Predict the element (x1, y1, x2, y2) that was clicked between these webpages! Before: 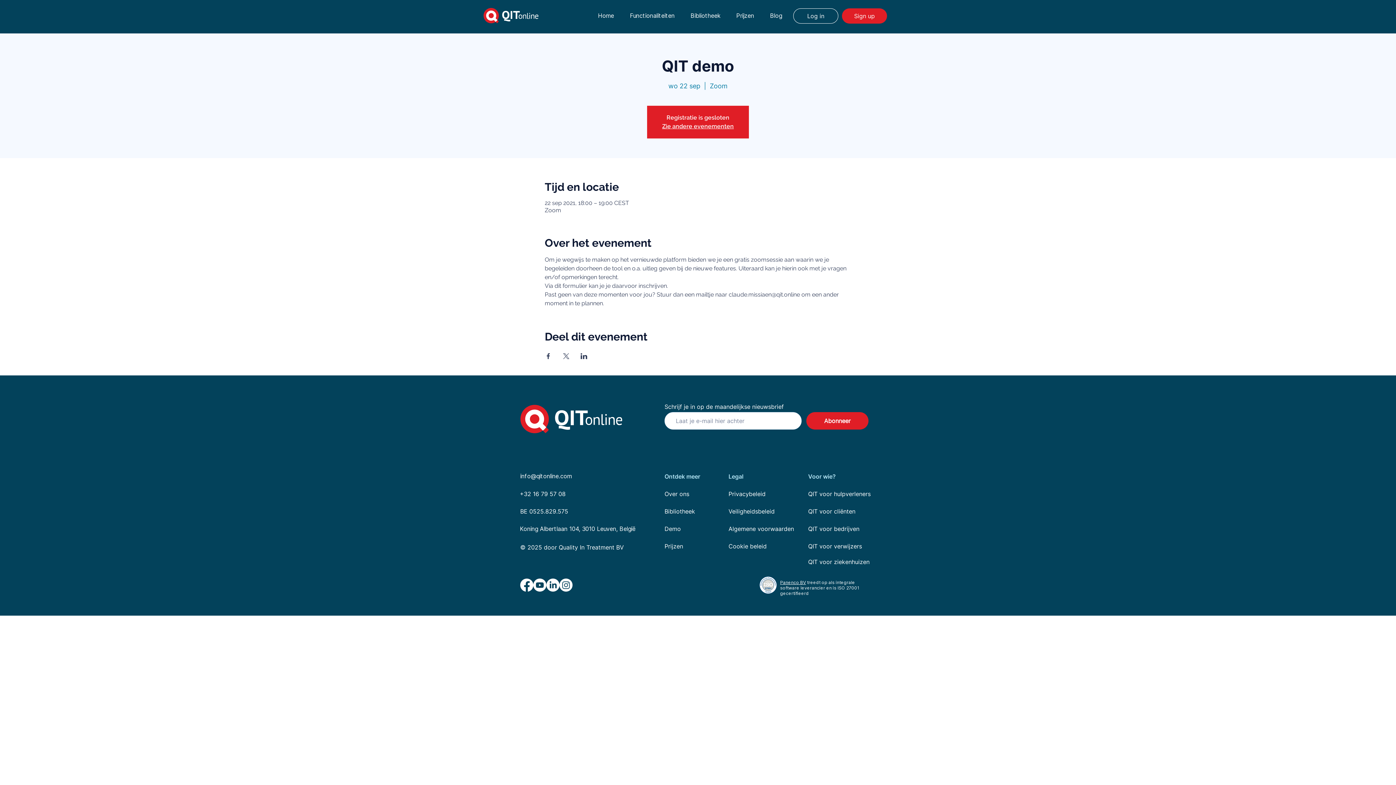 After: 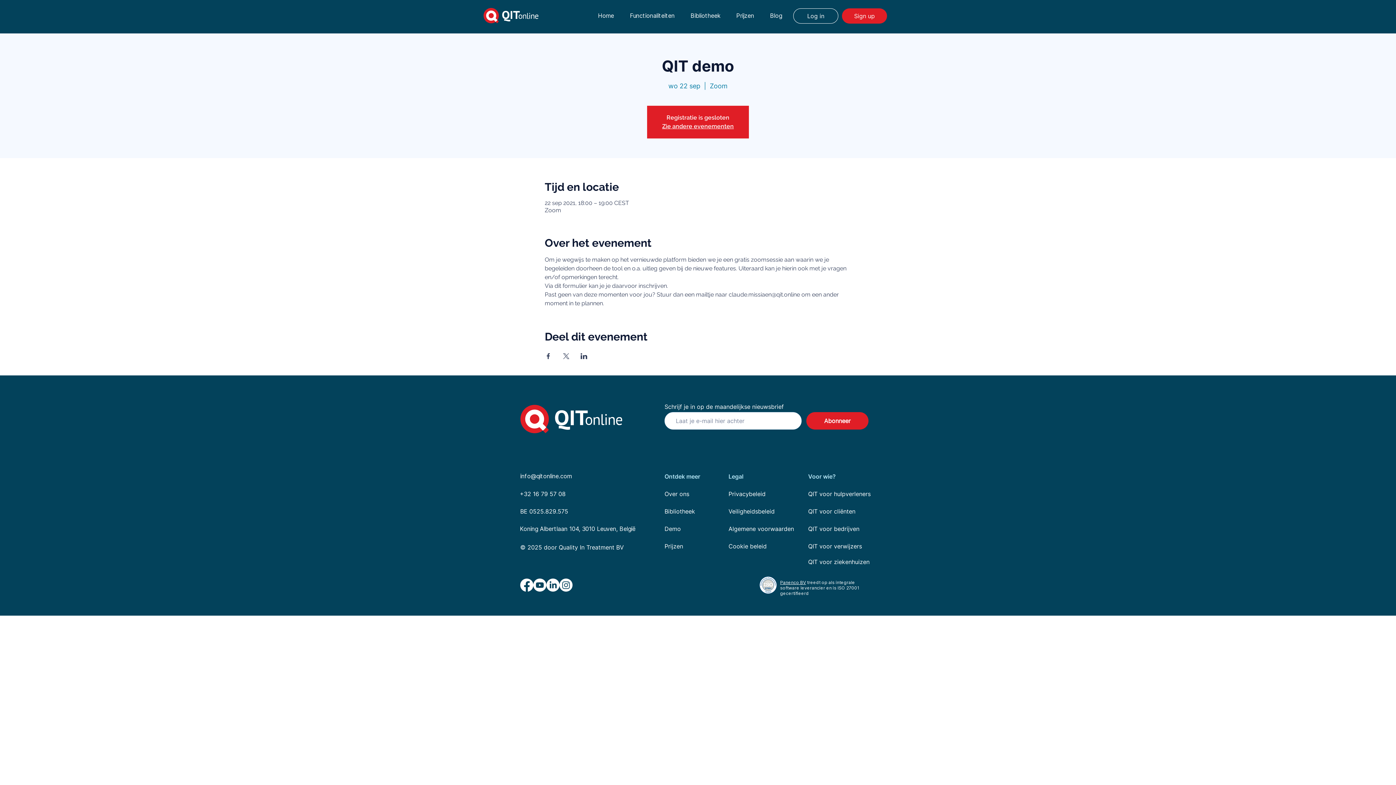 Action: bbox: (728, 542, 766, 550) label: Cookie beleid